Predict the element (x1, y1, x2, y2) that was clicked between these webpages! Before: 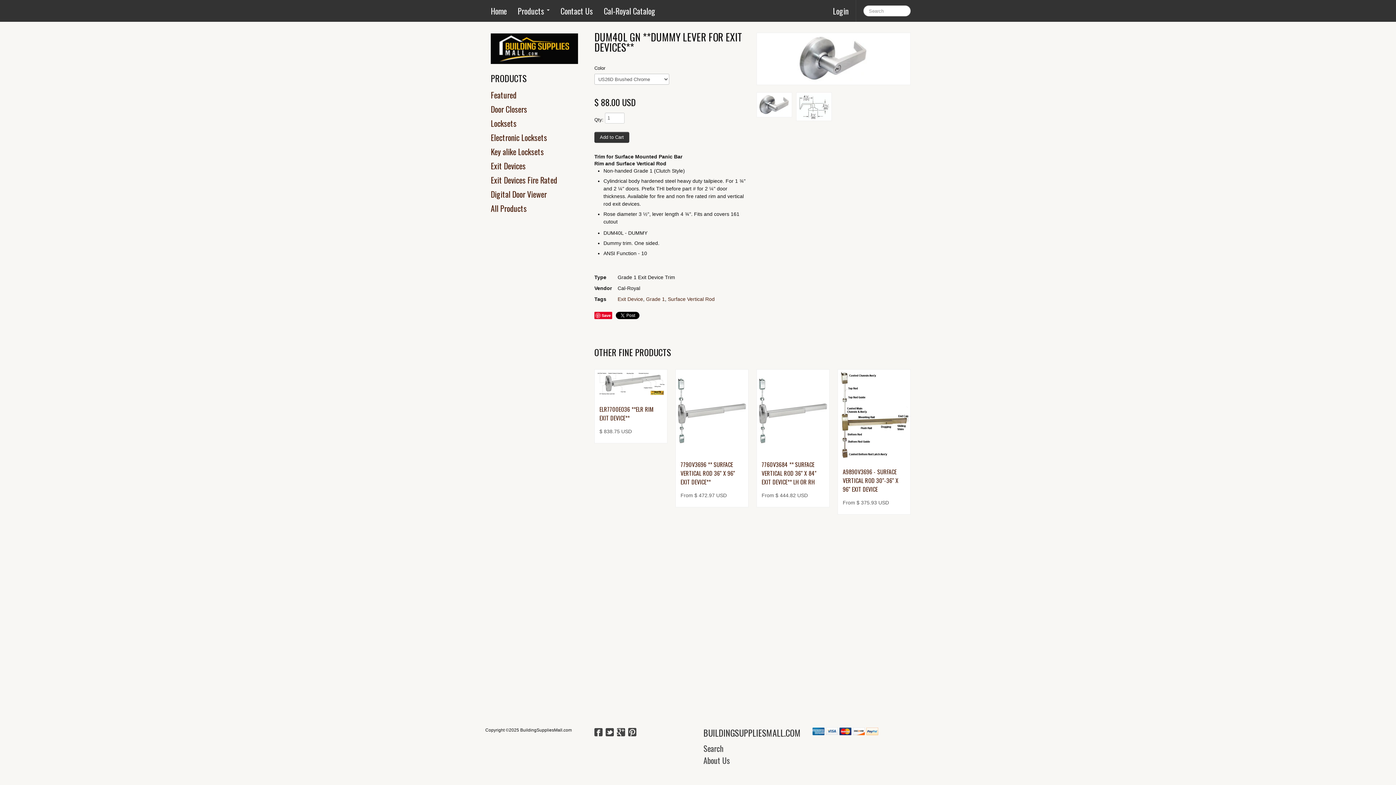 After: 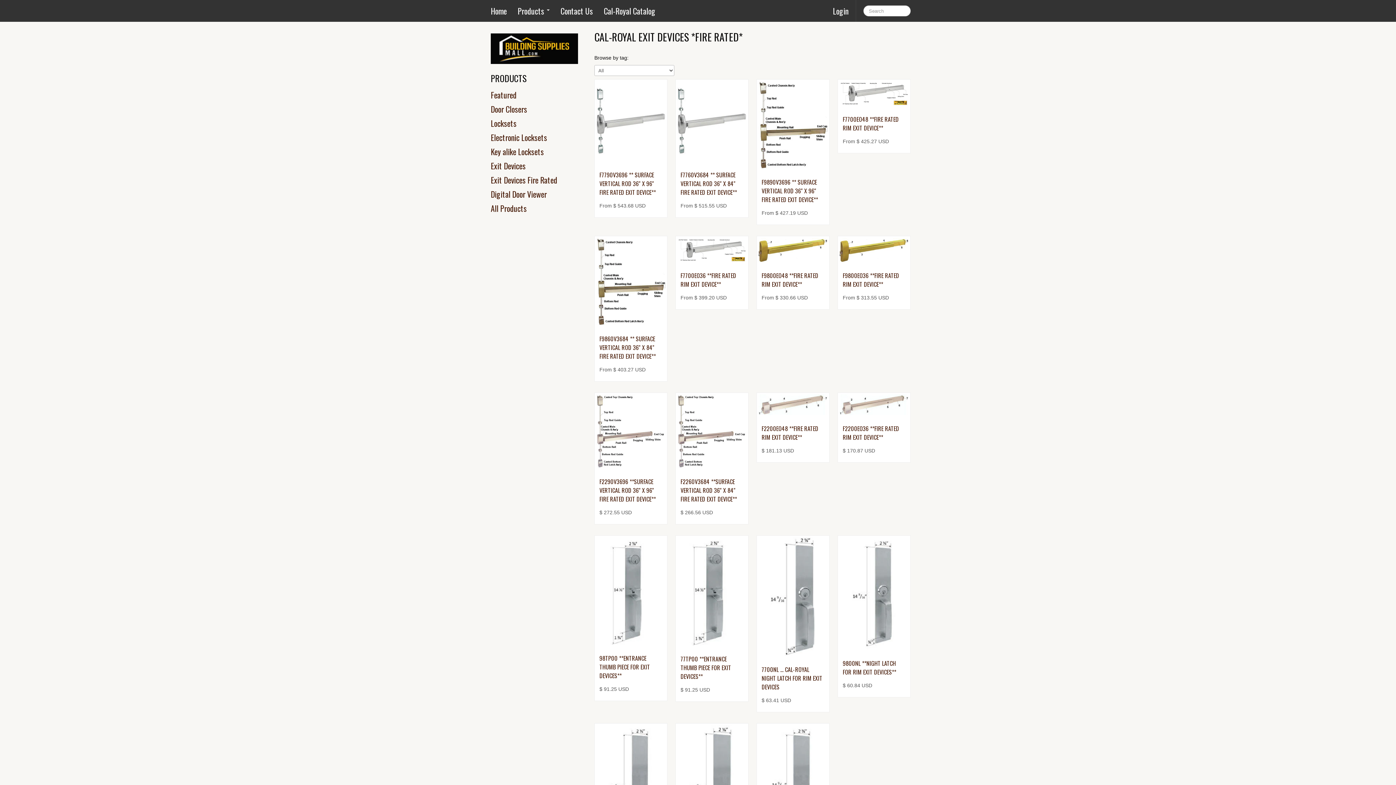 Action: bbox: (485, 173, 583, 187) label: Exit Devices Fire Rated